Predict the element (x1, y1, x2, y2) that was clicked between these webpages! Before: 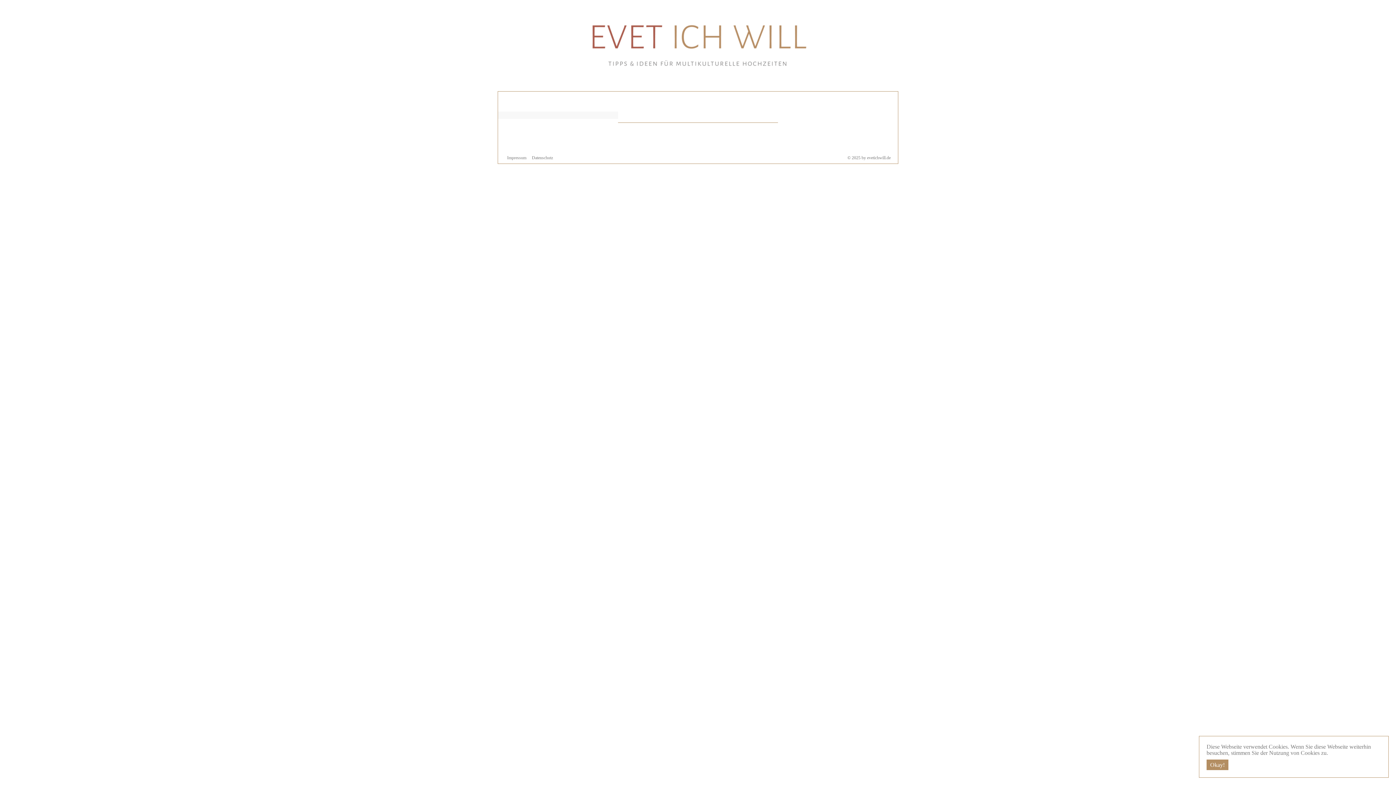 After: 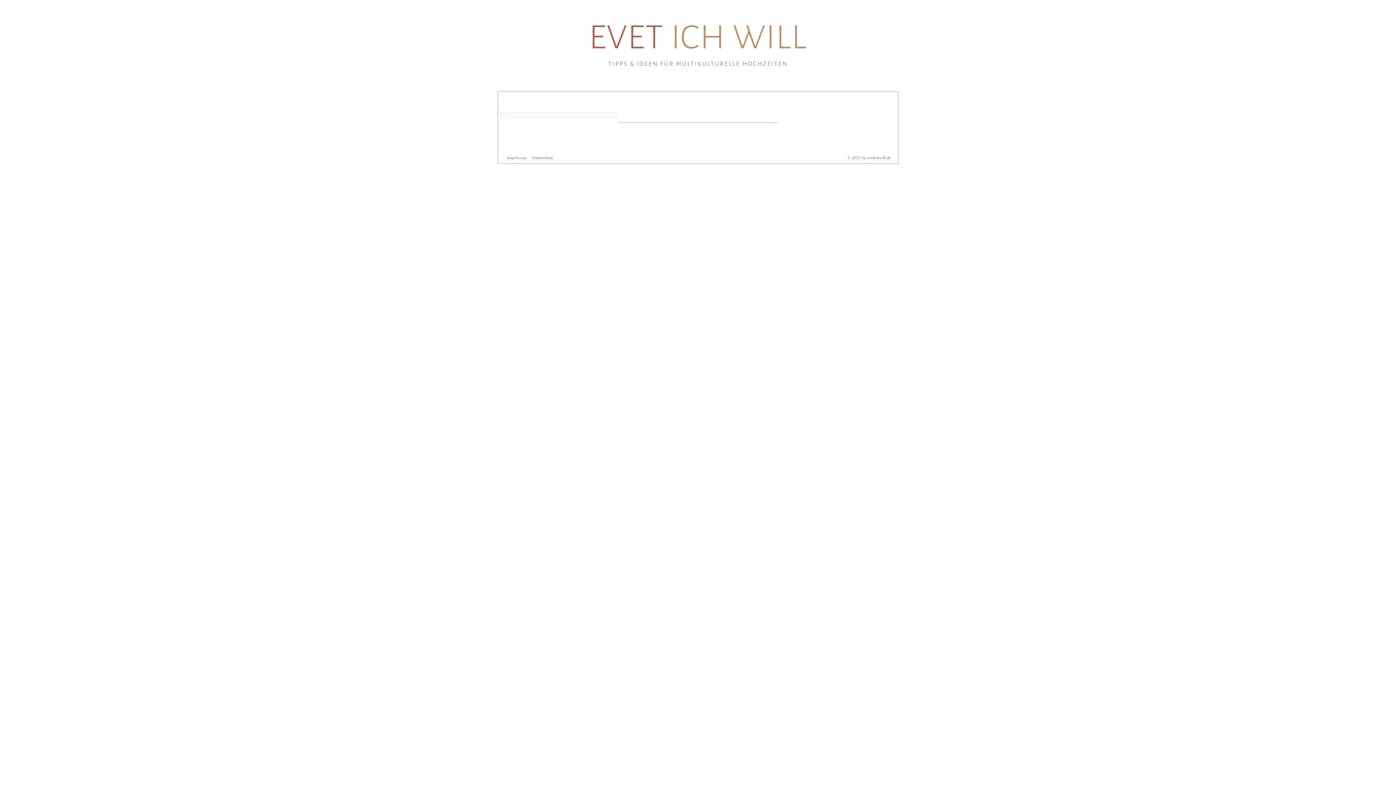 Action: label: Okay! bbox: (1206, 760, 1228, 770)